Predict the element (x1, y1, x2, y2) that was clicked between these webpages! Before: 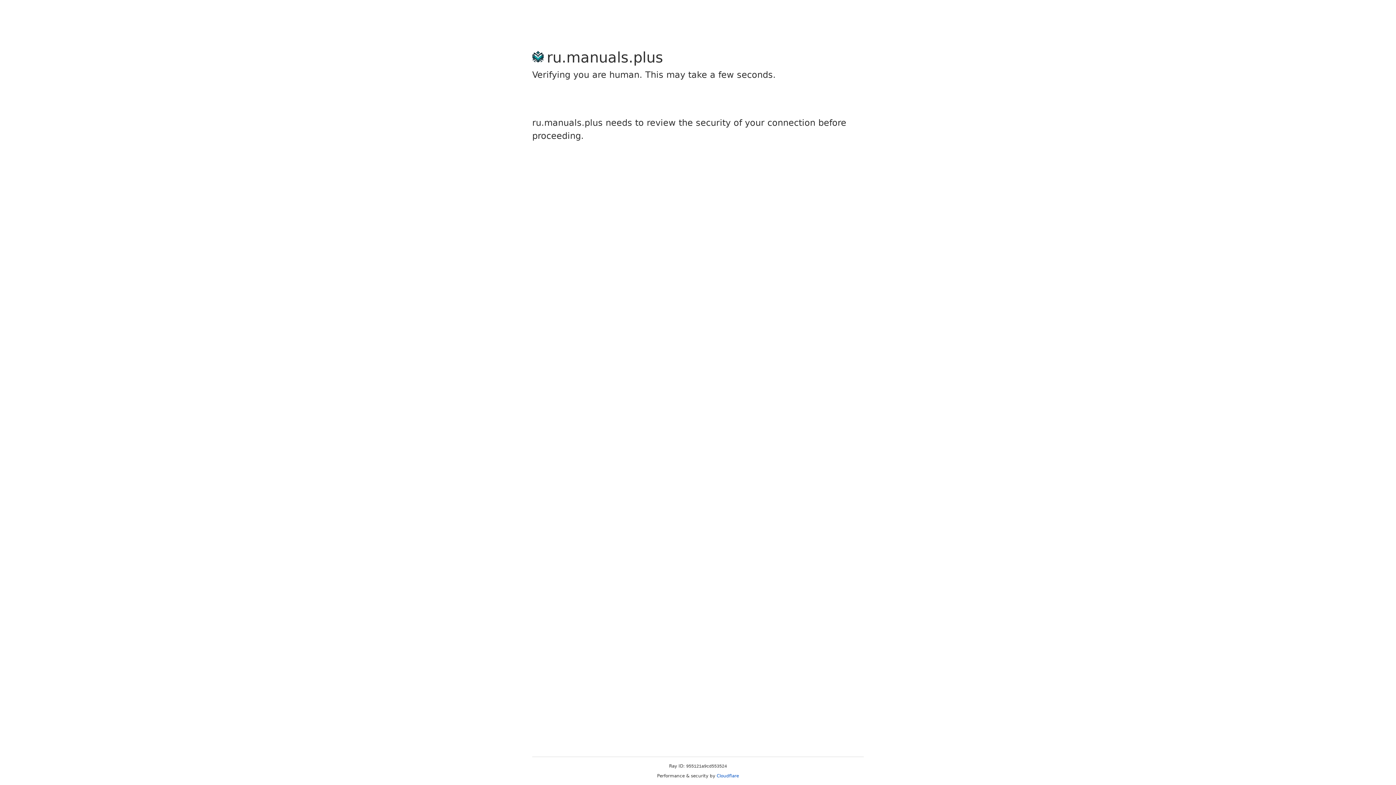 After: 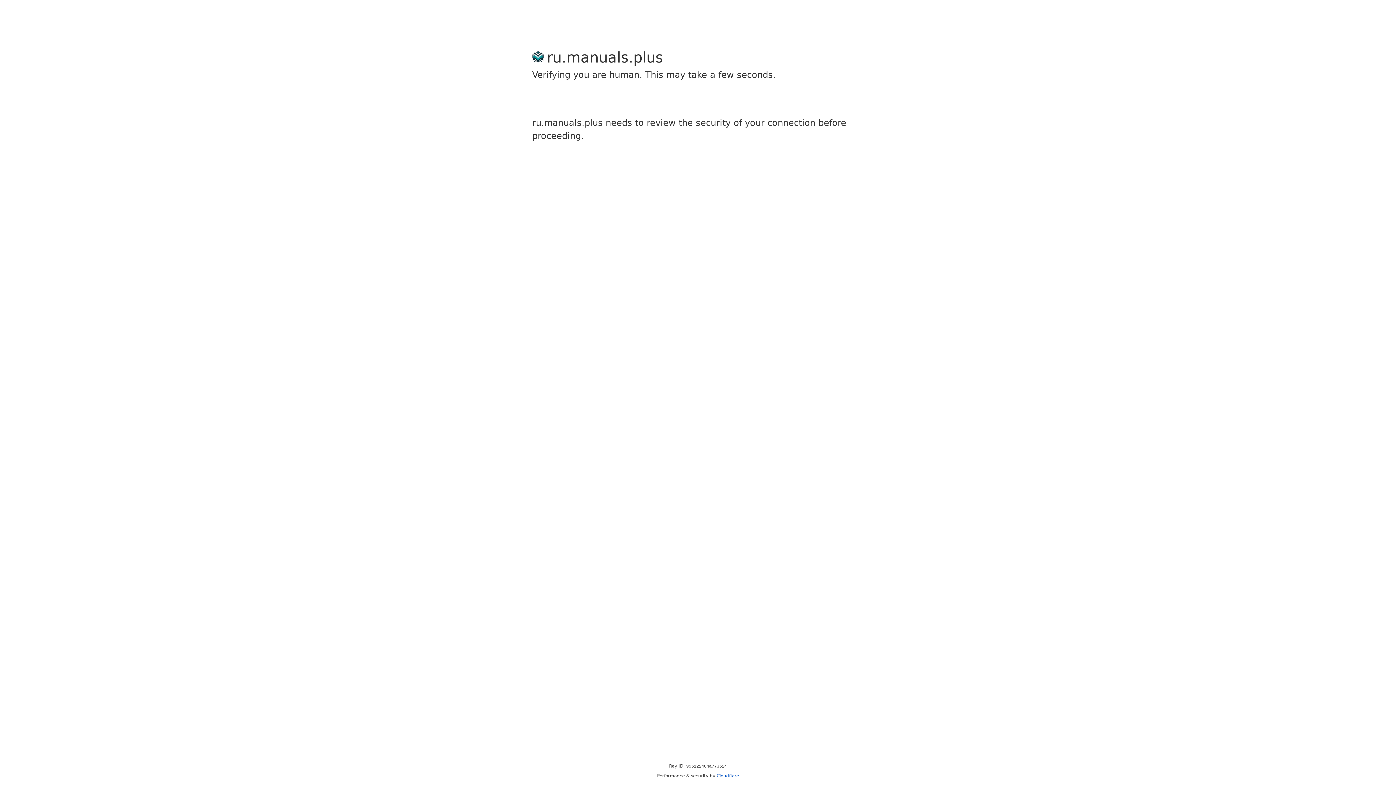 Action: label: Cloudflare bbox: (716, 773, 739, 778)